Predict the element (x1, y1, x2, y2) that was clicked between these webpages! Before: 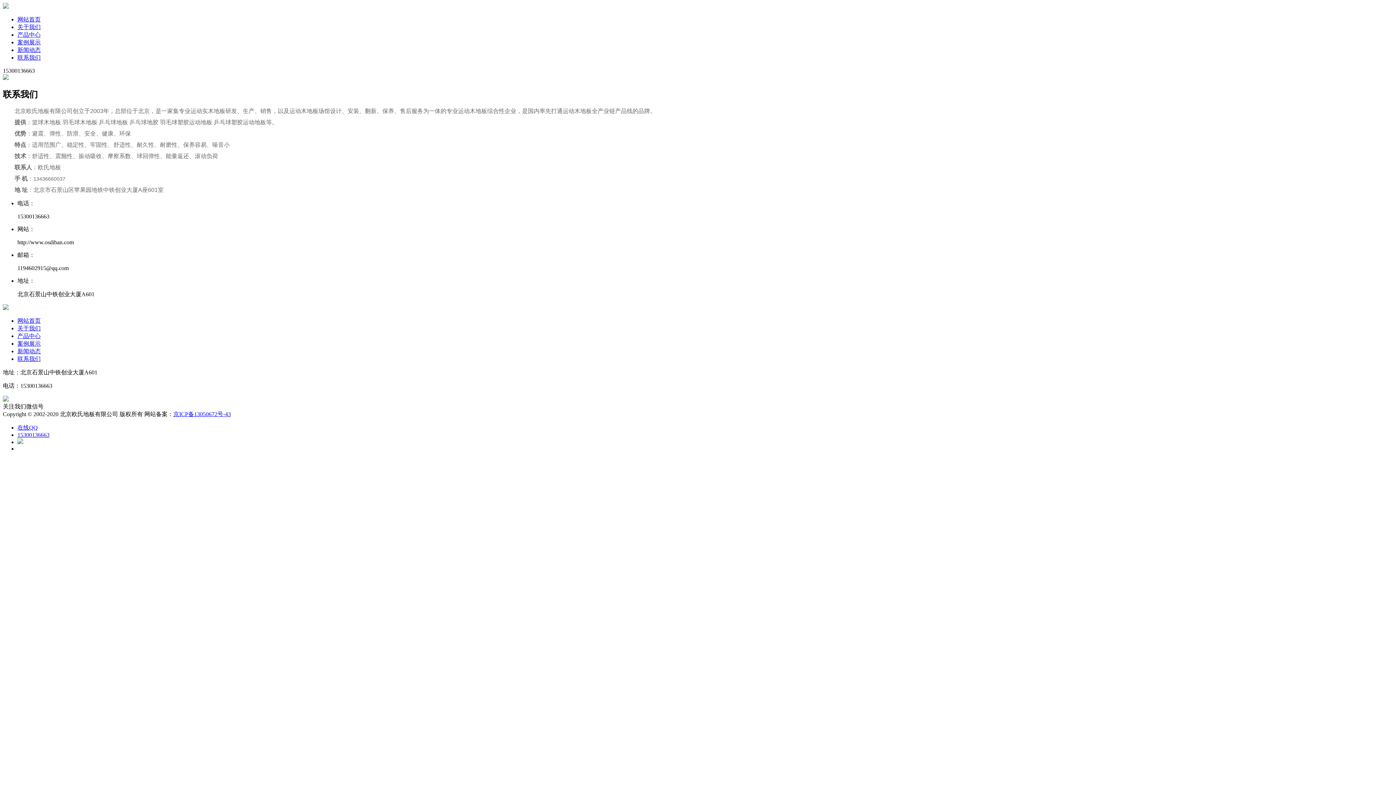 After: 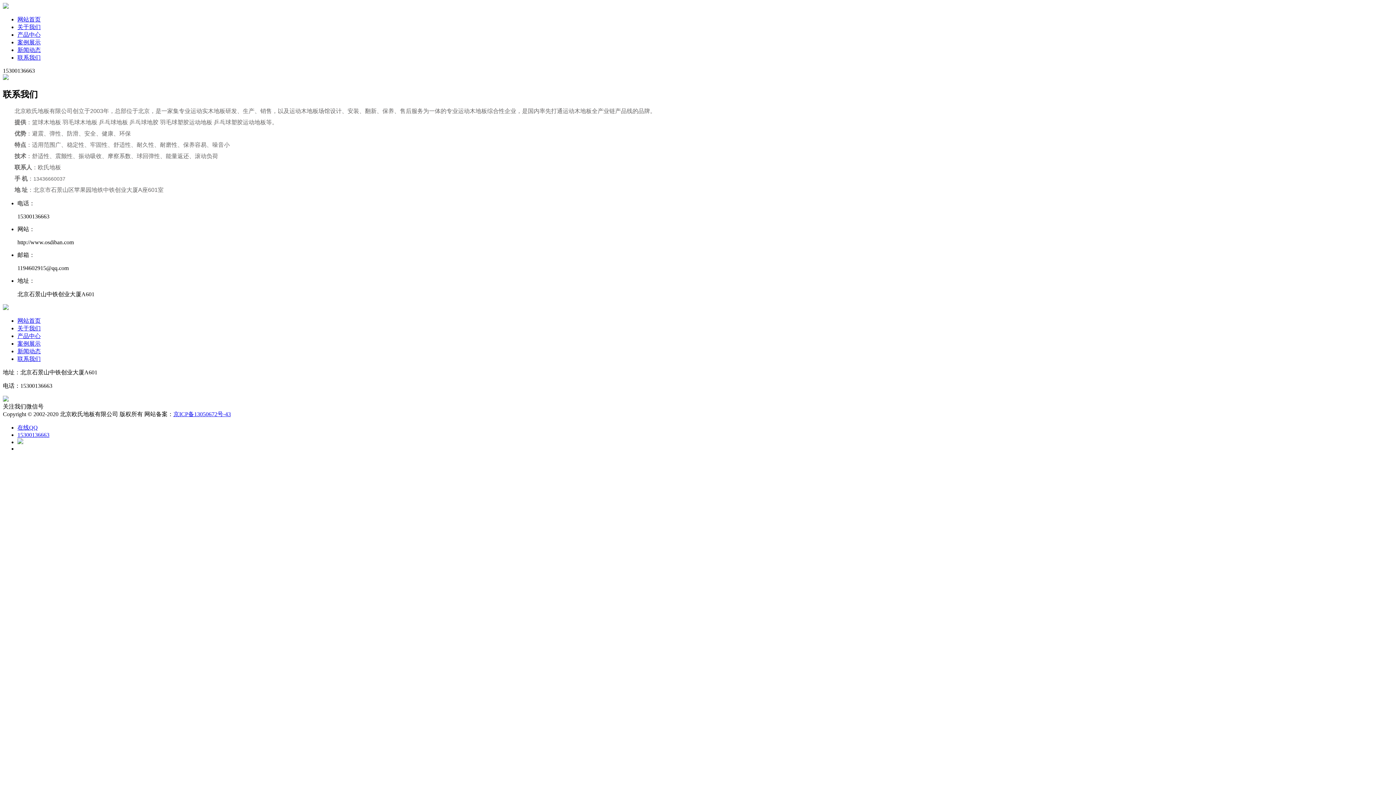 Action: label: 联系我们 bbox: (17, 54, 40, 60)